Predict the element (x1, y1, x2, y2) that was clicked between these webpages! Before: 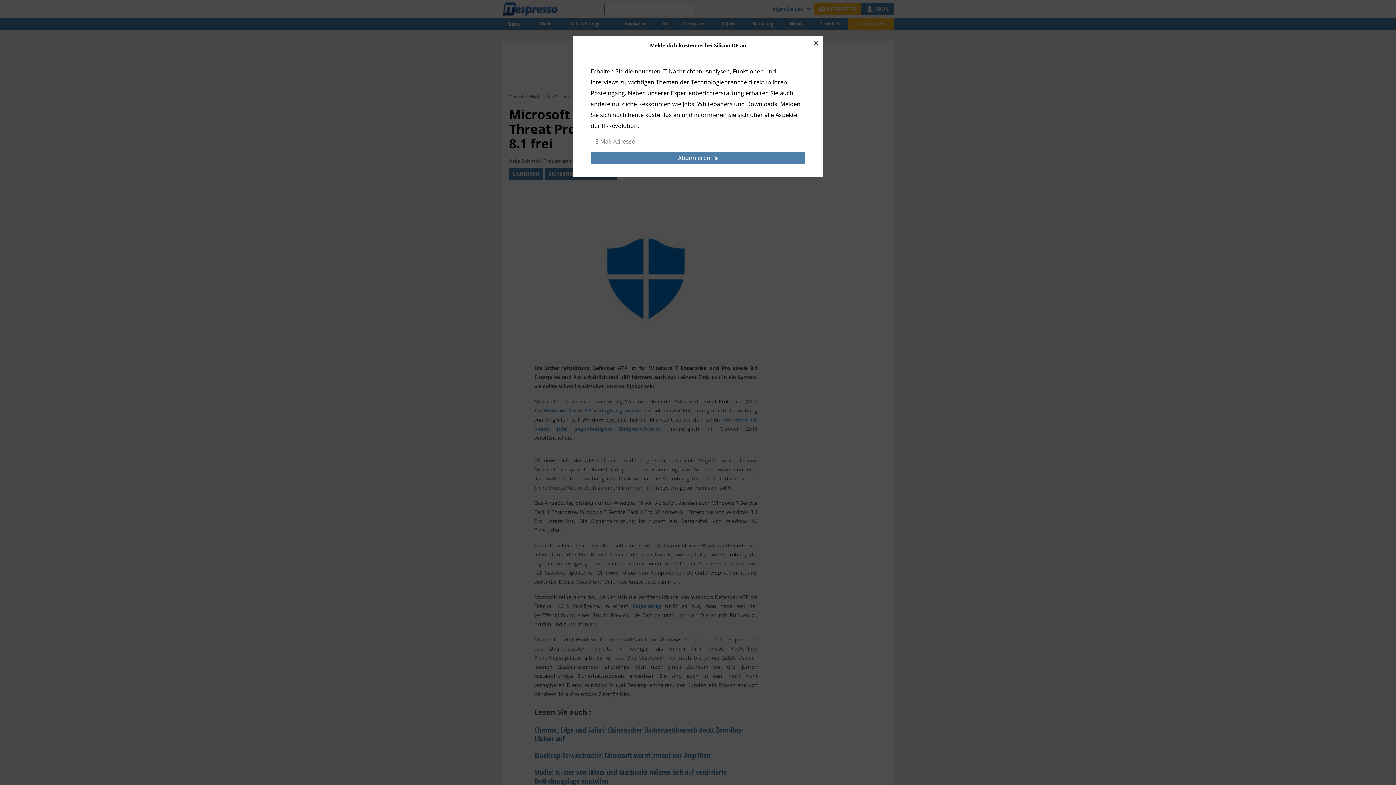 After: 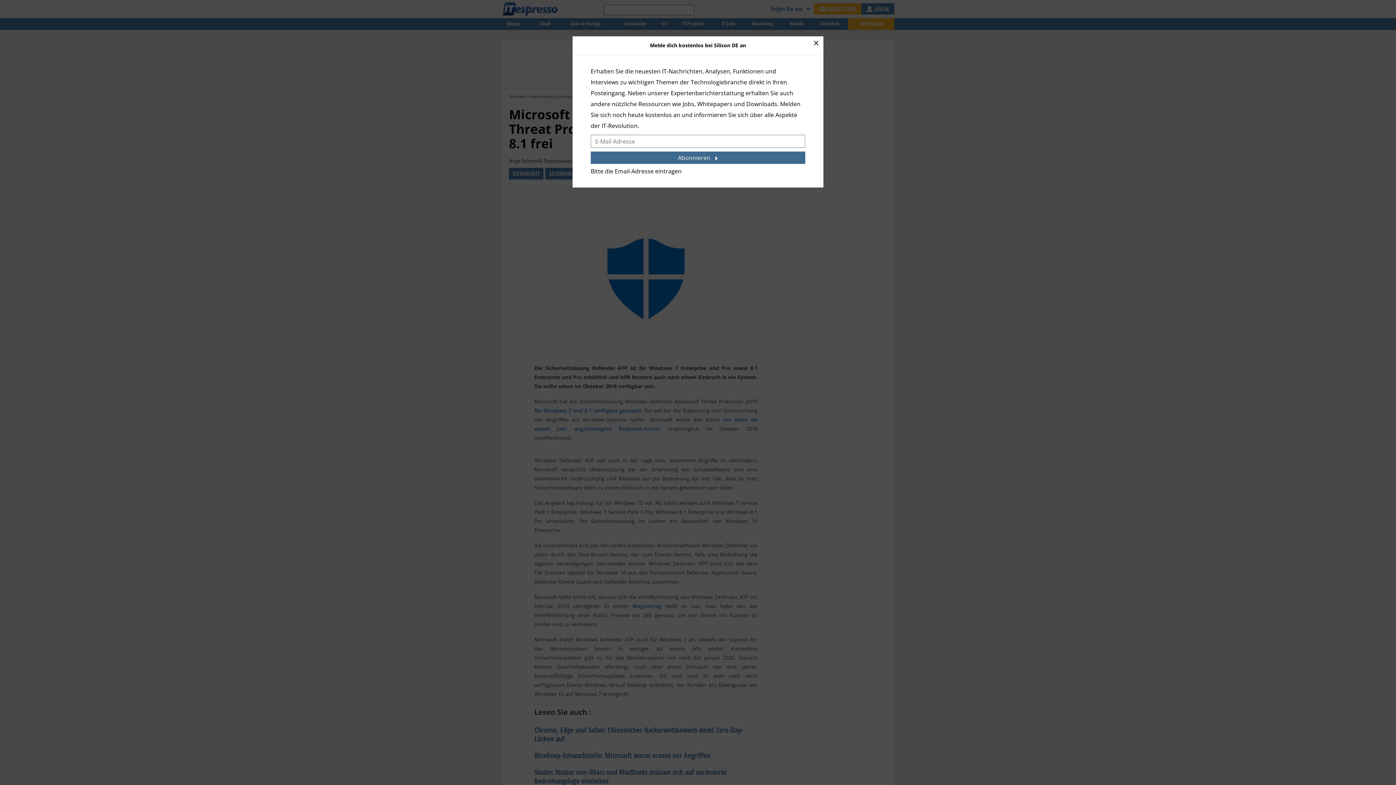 Action: label: Abonnieren bbox: (590, 151, 805, 164)